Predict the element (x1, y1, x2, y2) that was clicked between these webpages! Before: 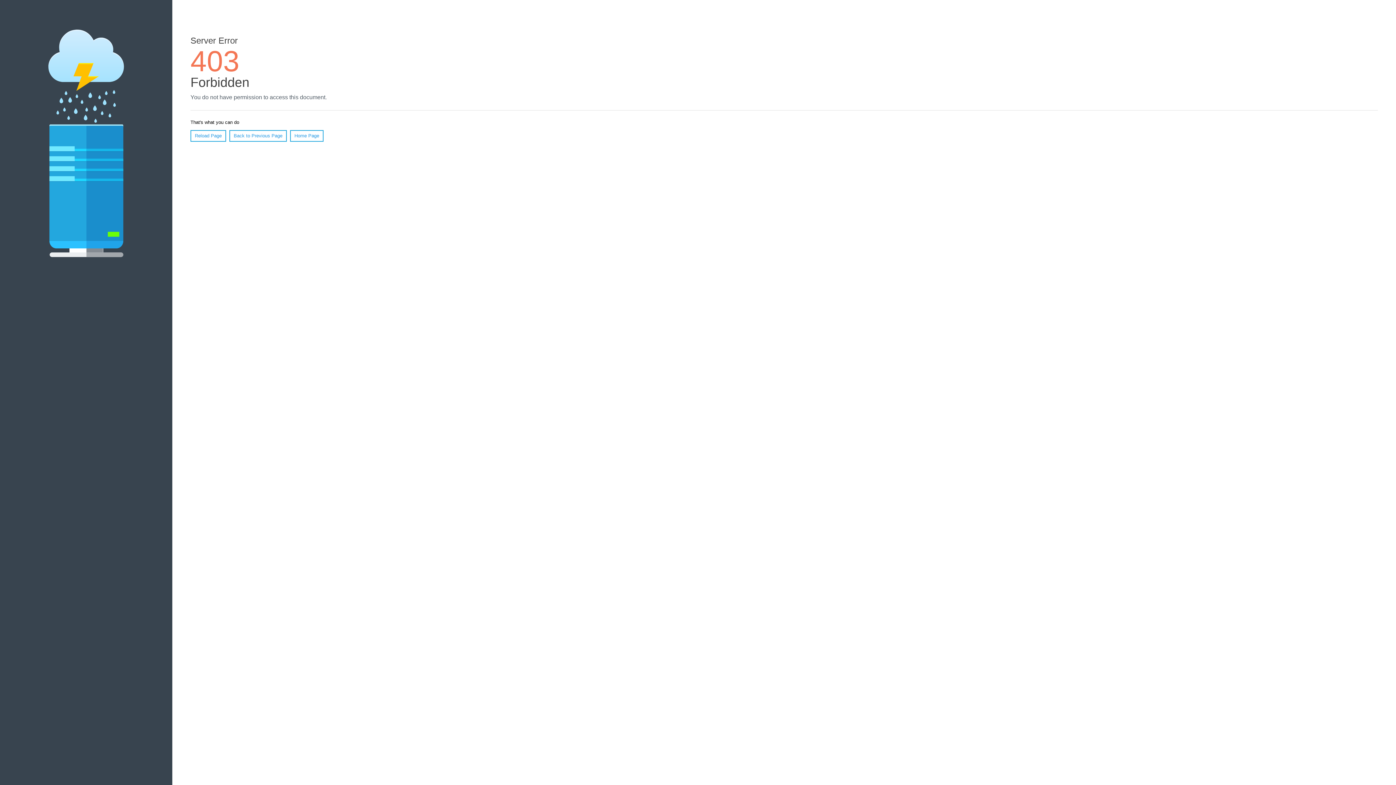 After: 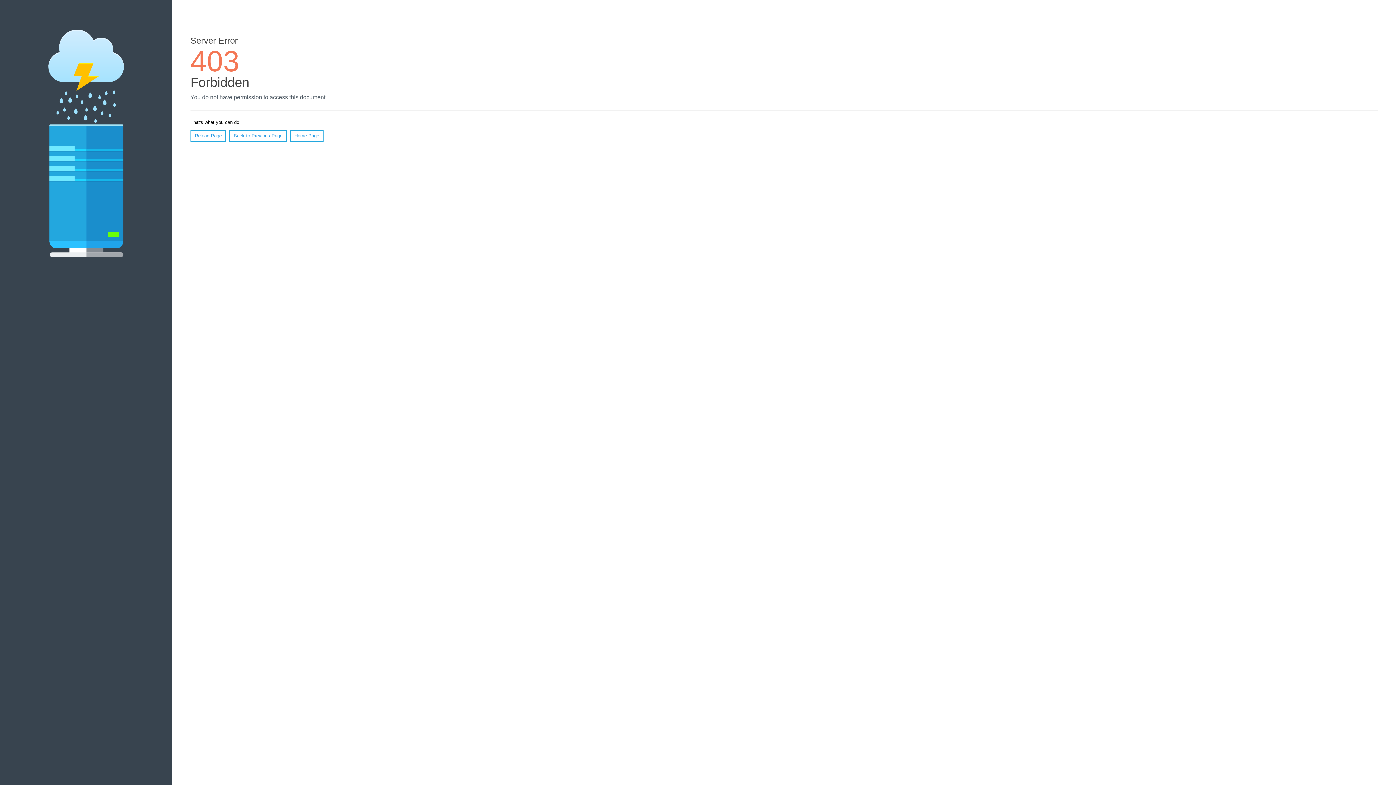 Action: label: Reload Page bbox: (190, 130, 226, 141)